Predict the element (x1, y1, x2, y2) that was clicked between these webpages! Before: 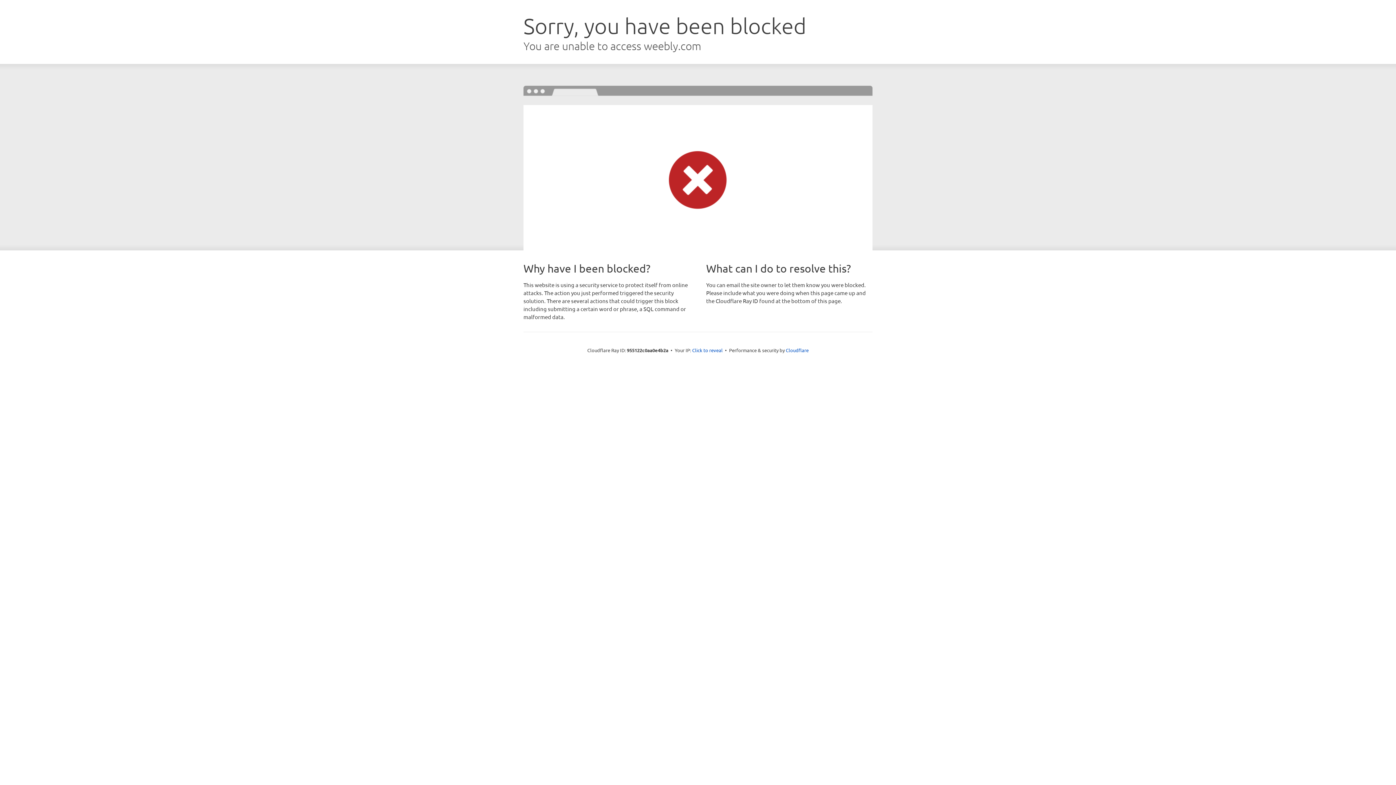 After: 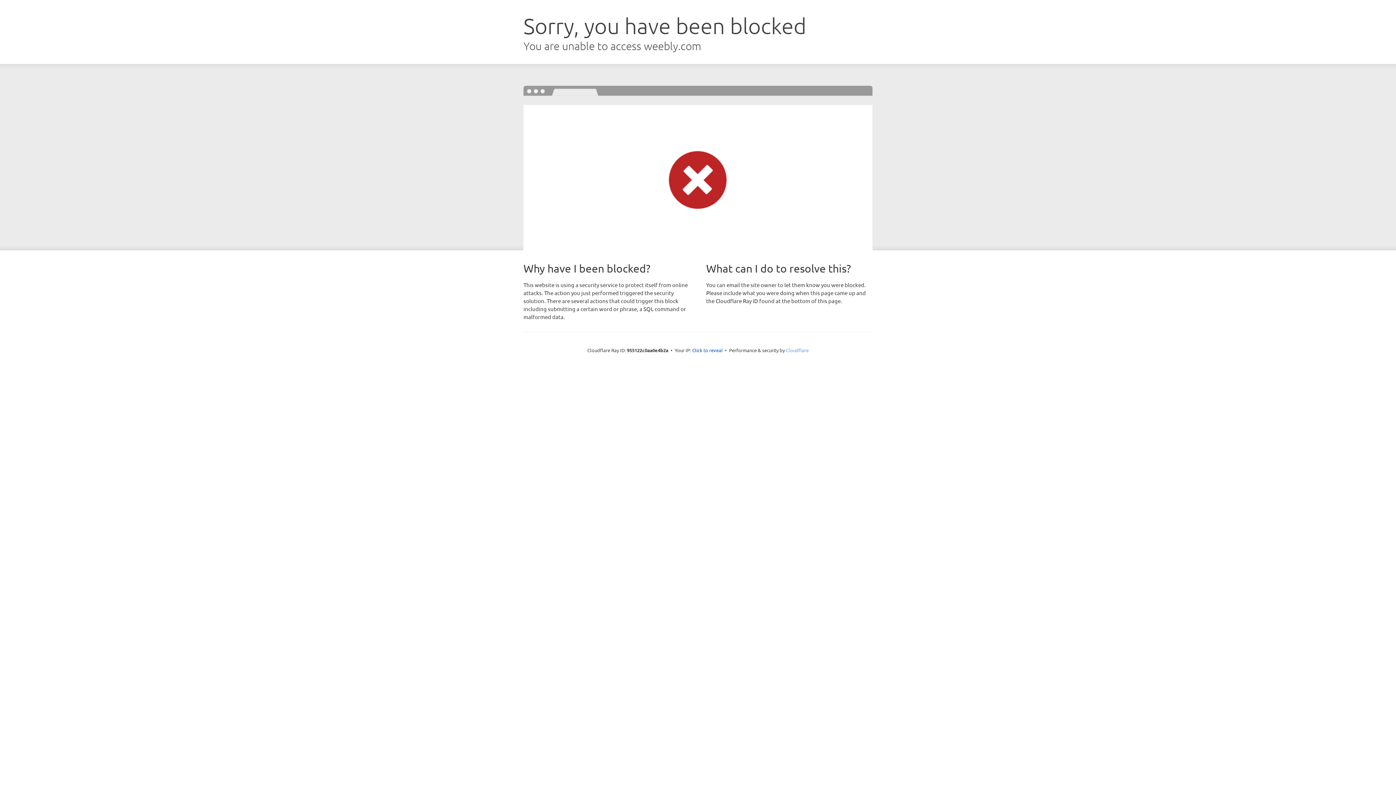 Action: bbox: (786, 347, 808, 353) label: Cloudflare